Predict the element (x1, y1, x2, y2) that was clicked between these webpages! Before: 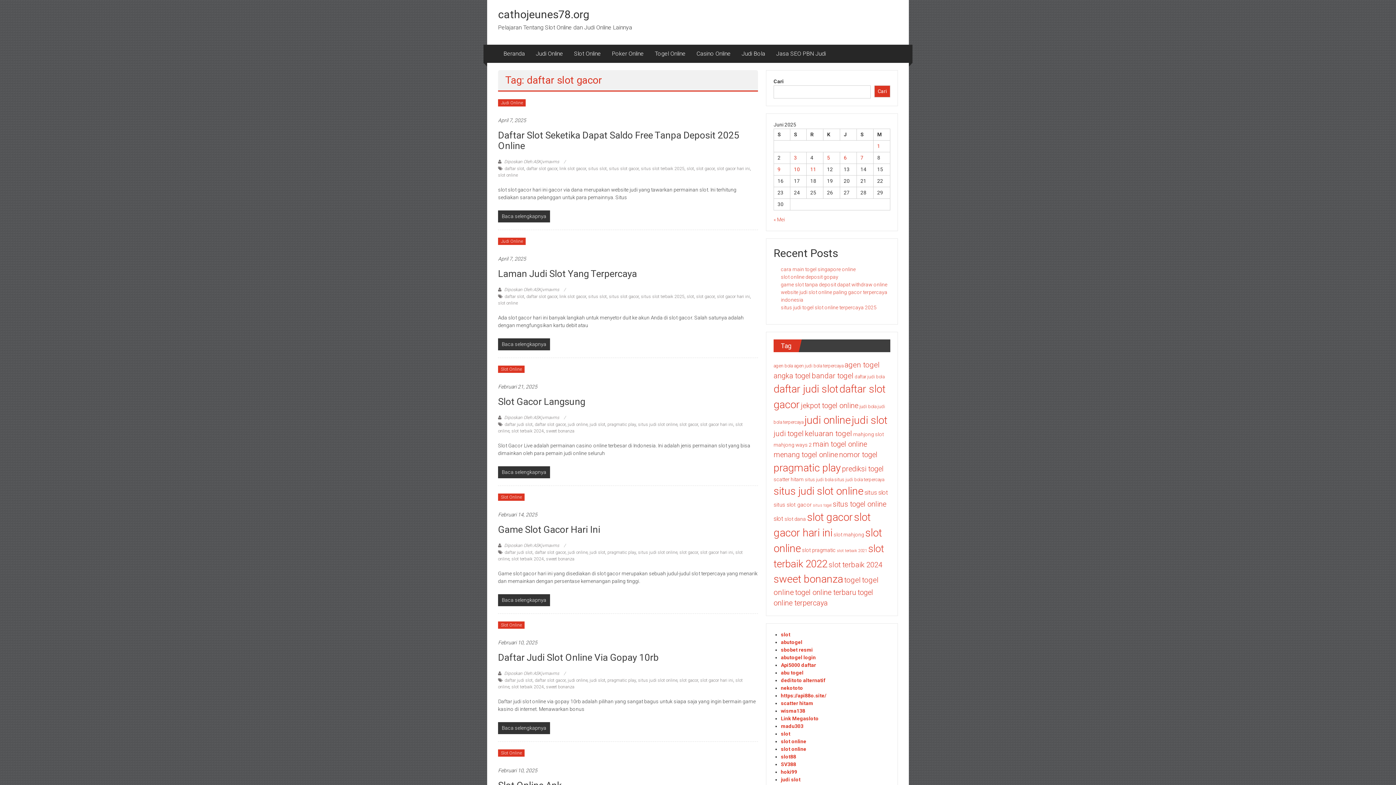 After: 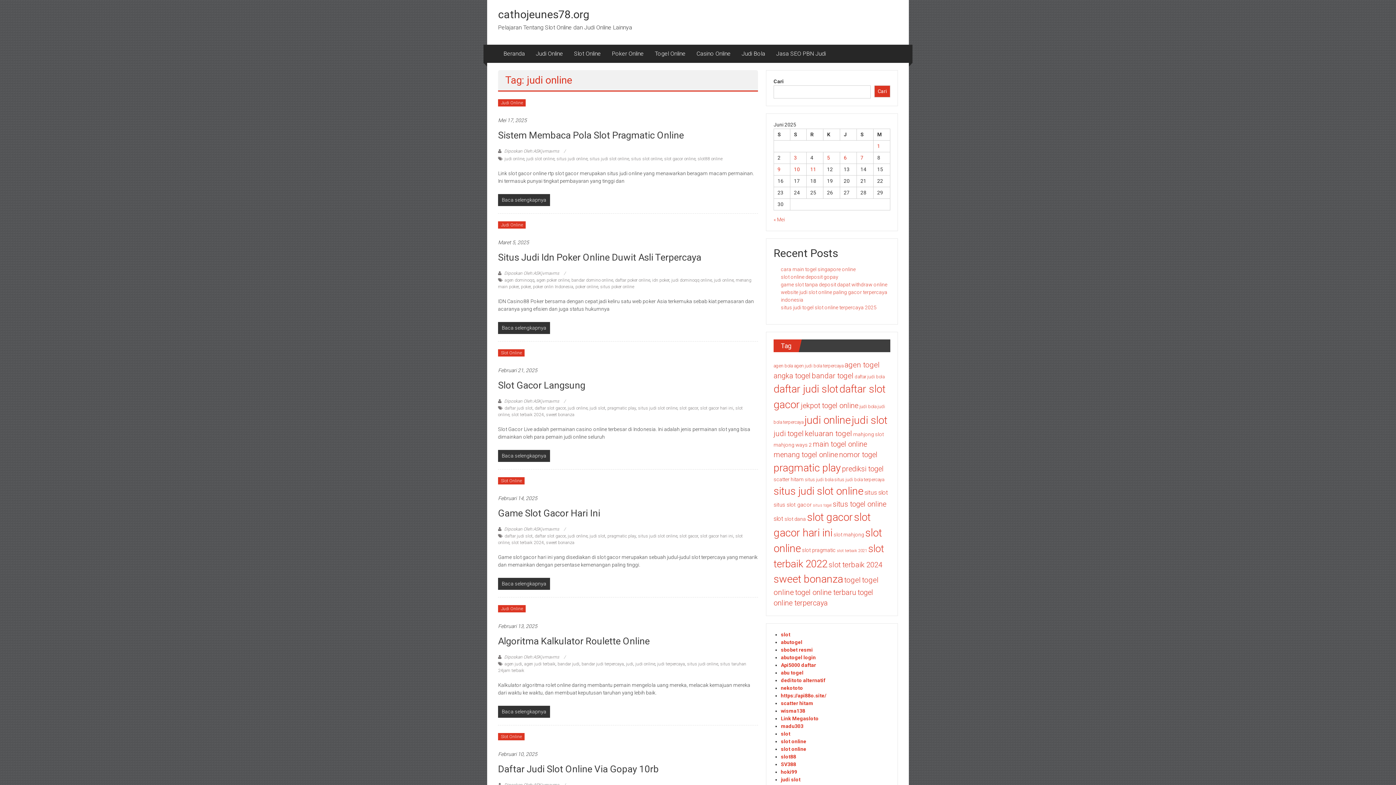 Action: bbox: (568, 678, 587, 683) label: judi online